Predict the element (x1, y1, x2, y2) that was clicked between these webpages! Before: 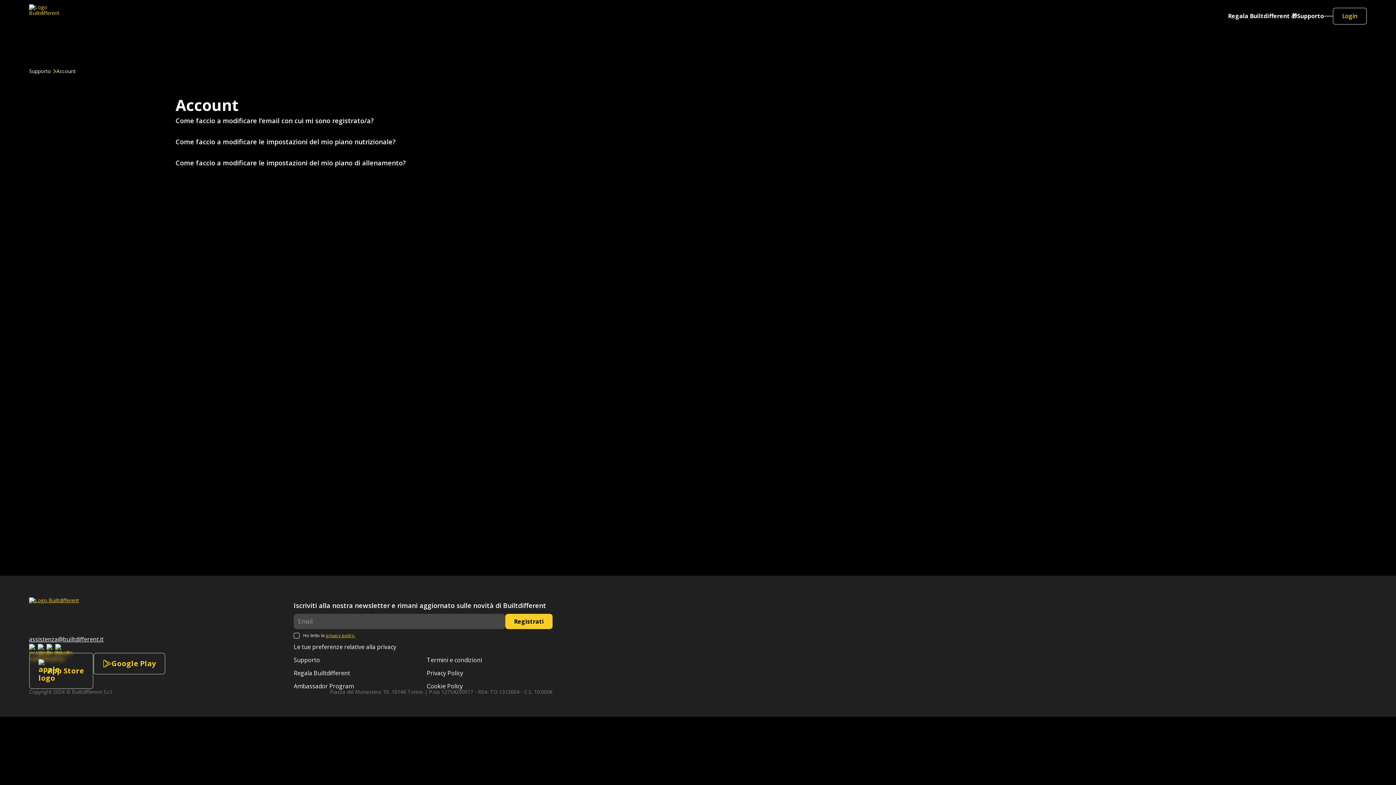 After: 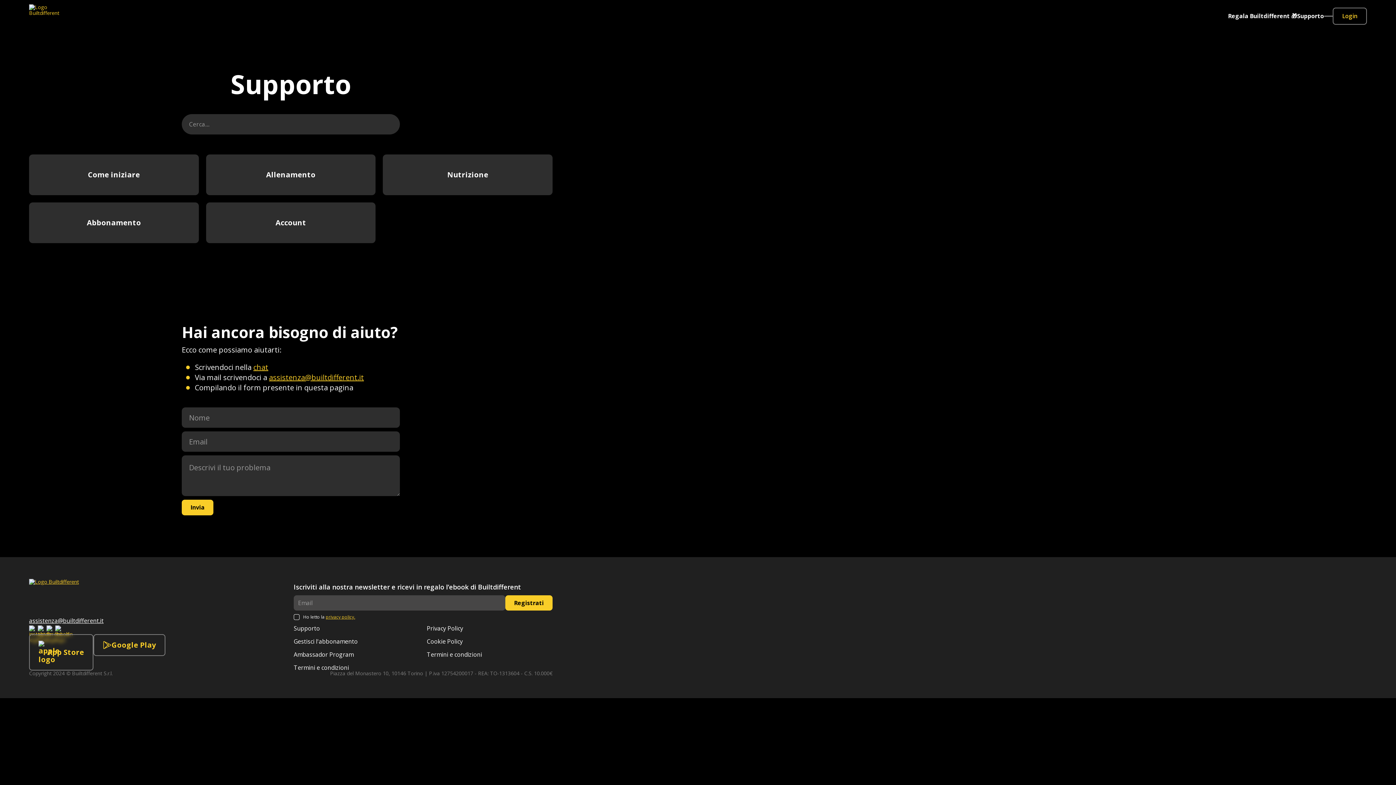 Action: bbox: (293, 657, 419, 663) label: Supporto